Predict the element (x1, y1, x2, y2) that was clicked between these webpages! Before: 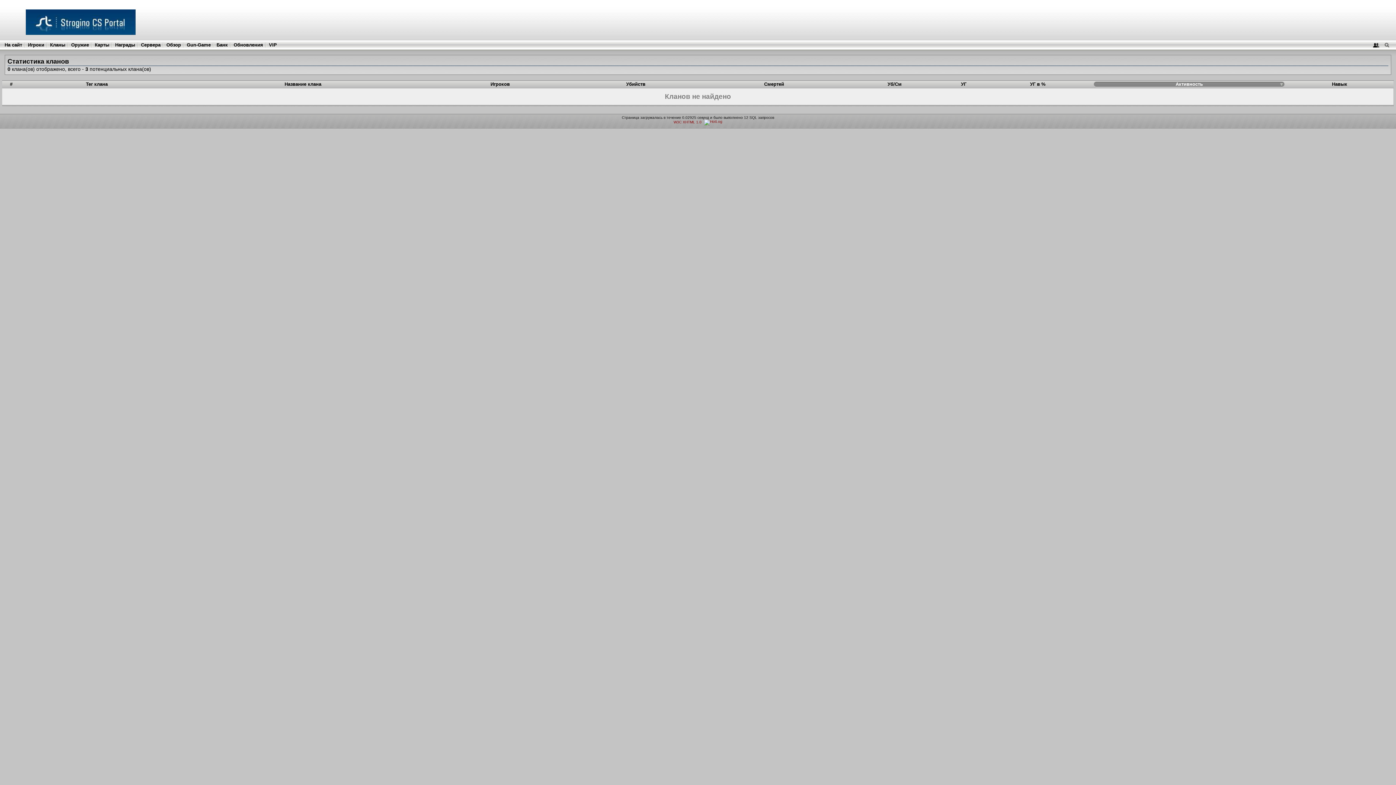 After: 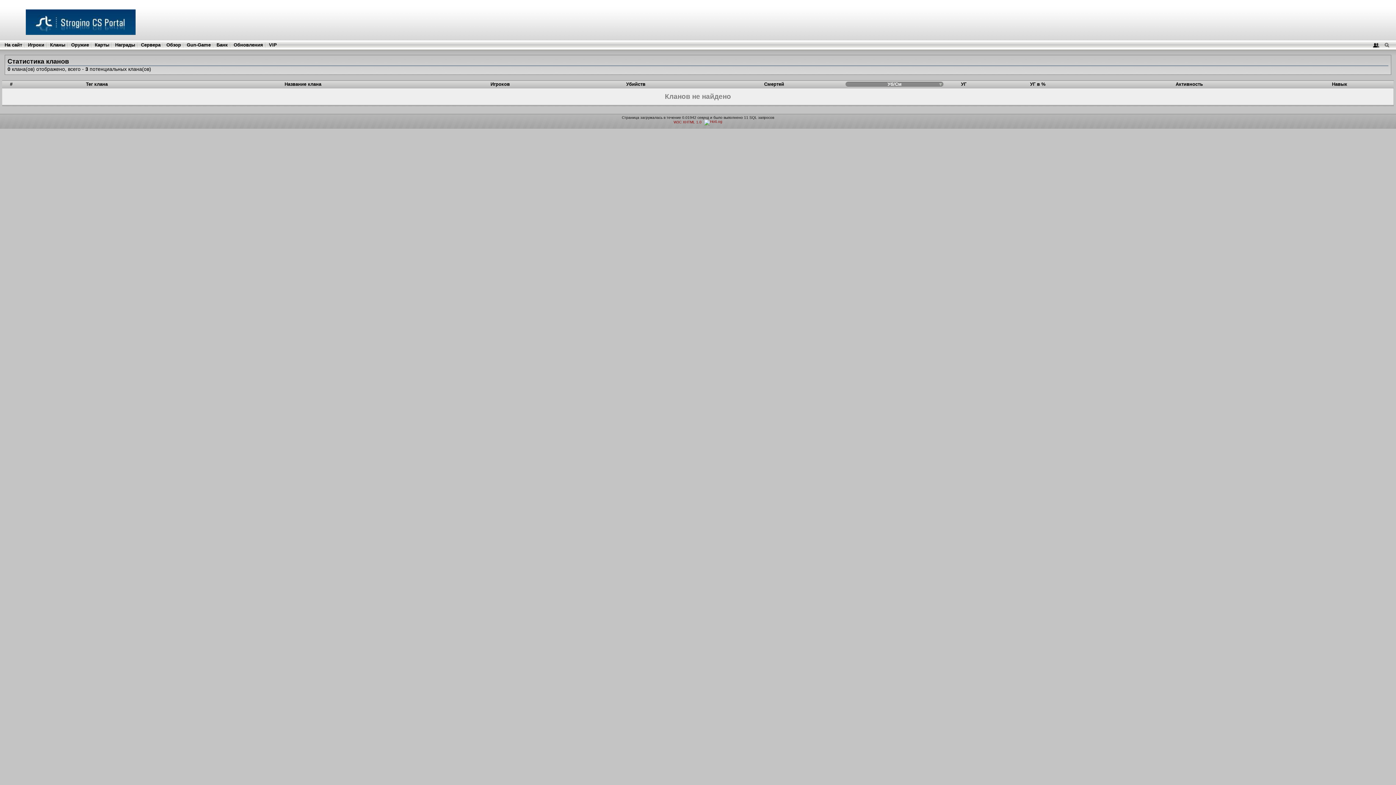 Action: bbox: (887, 81, 901, 86) label: Уб/См